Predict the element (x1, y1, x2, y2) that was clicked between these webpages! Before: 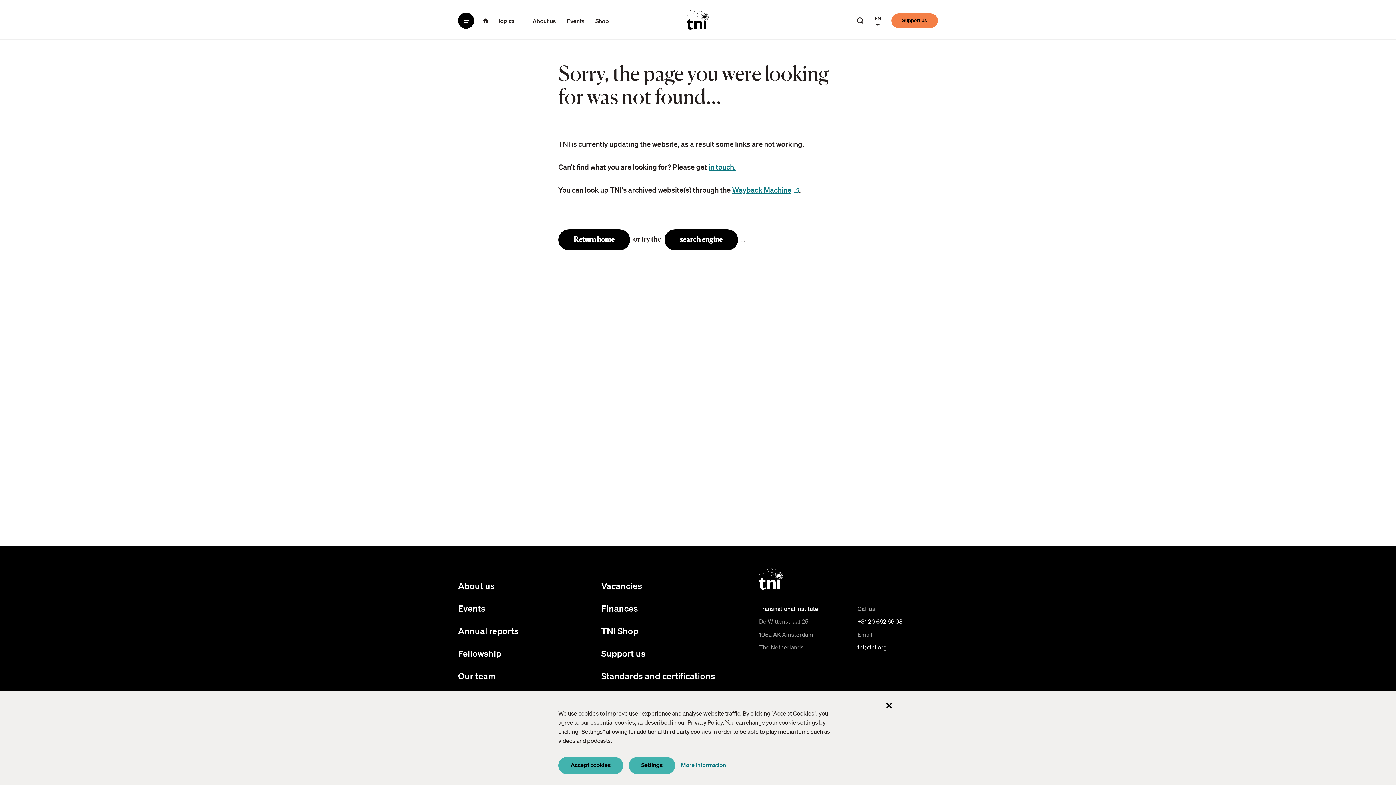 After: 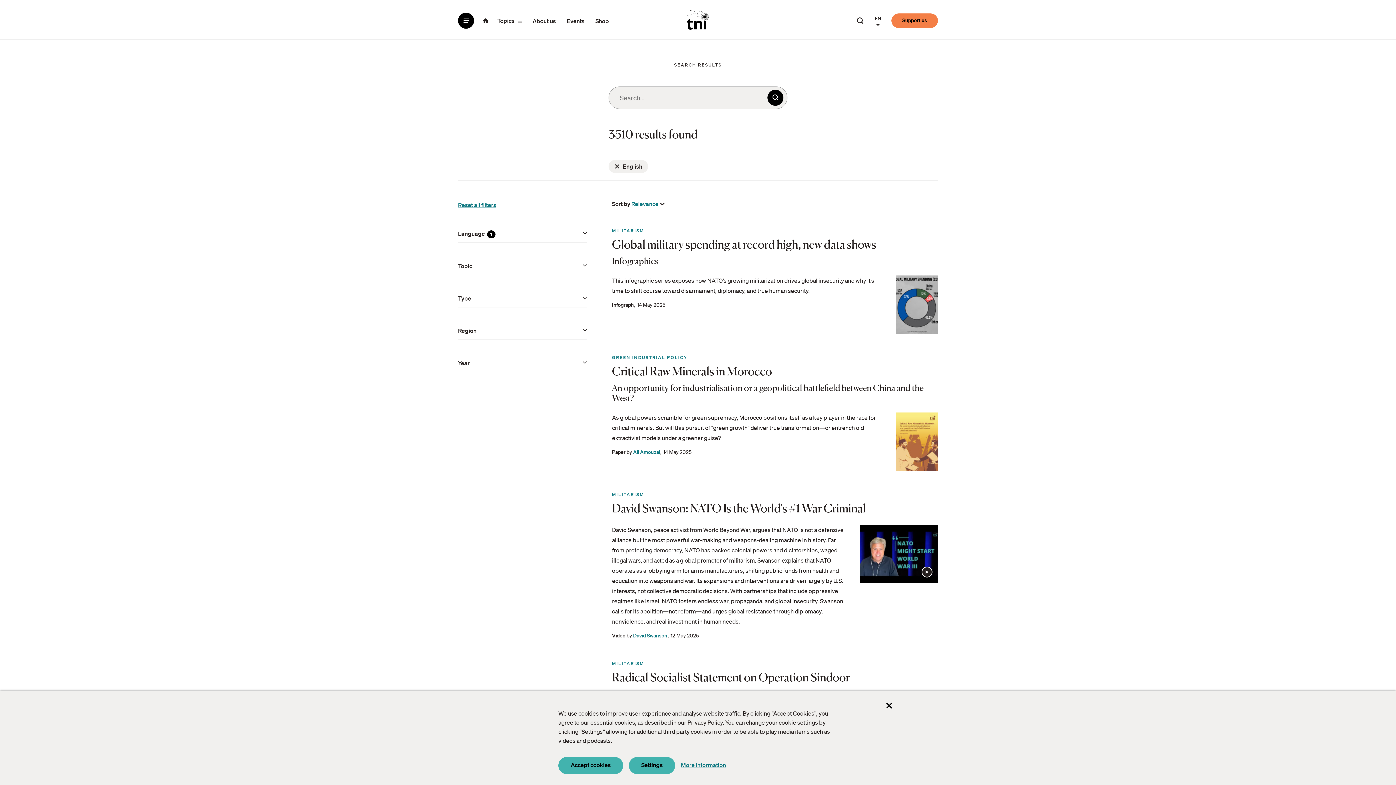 Action: bbox: (852, 12, 868, 28) label: Search our website